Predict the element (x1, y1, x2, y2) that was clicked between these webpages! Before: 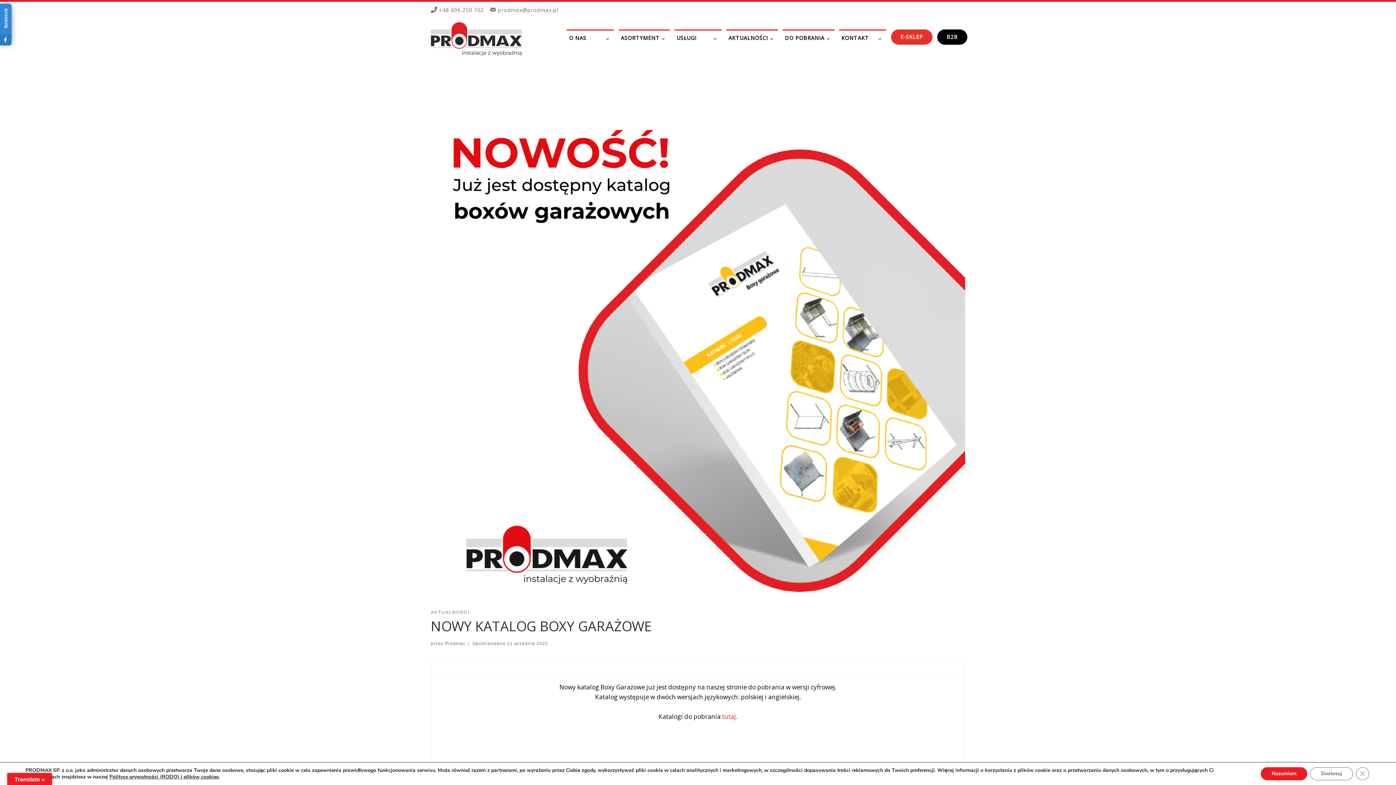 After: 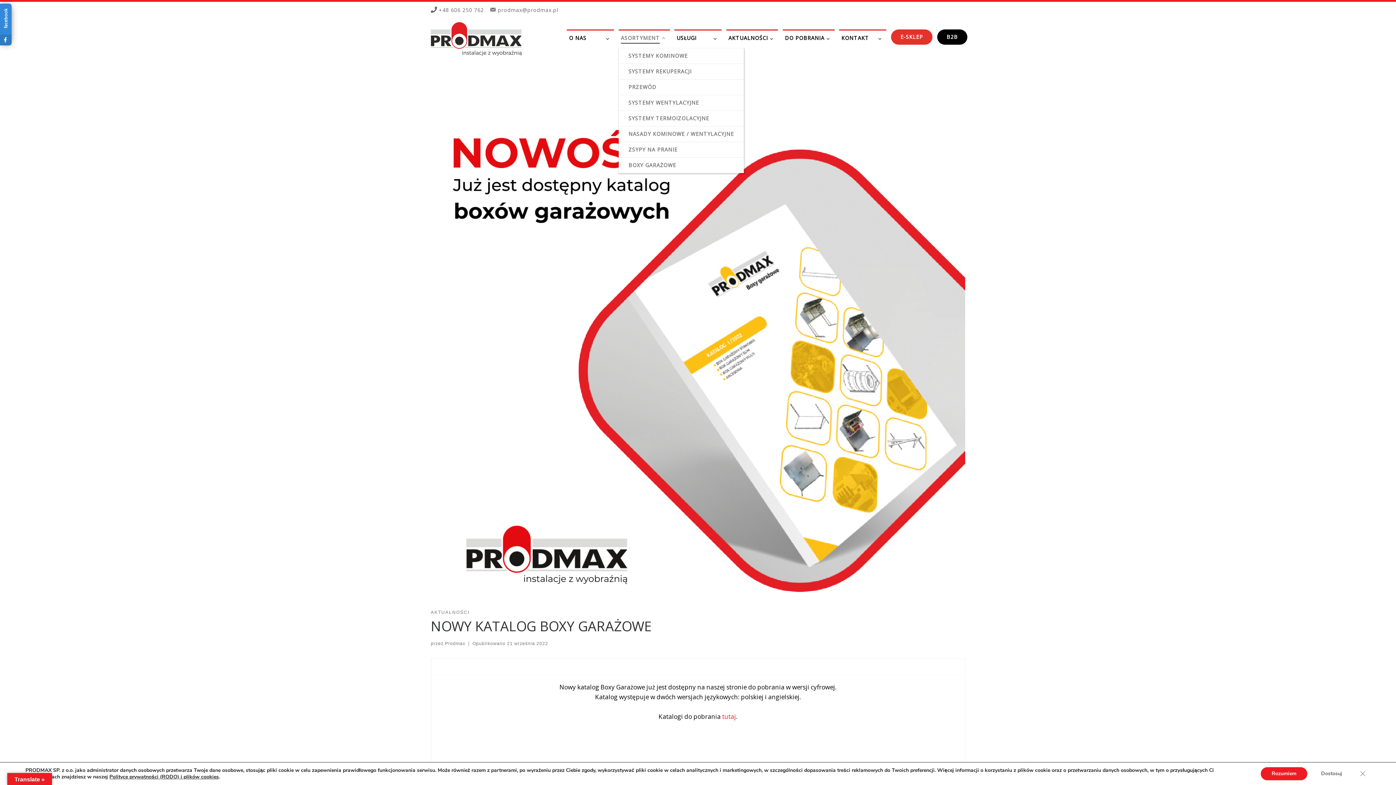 Action: label: ASORTYMENT bbox: (618, 30, 670, 45)